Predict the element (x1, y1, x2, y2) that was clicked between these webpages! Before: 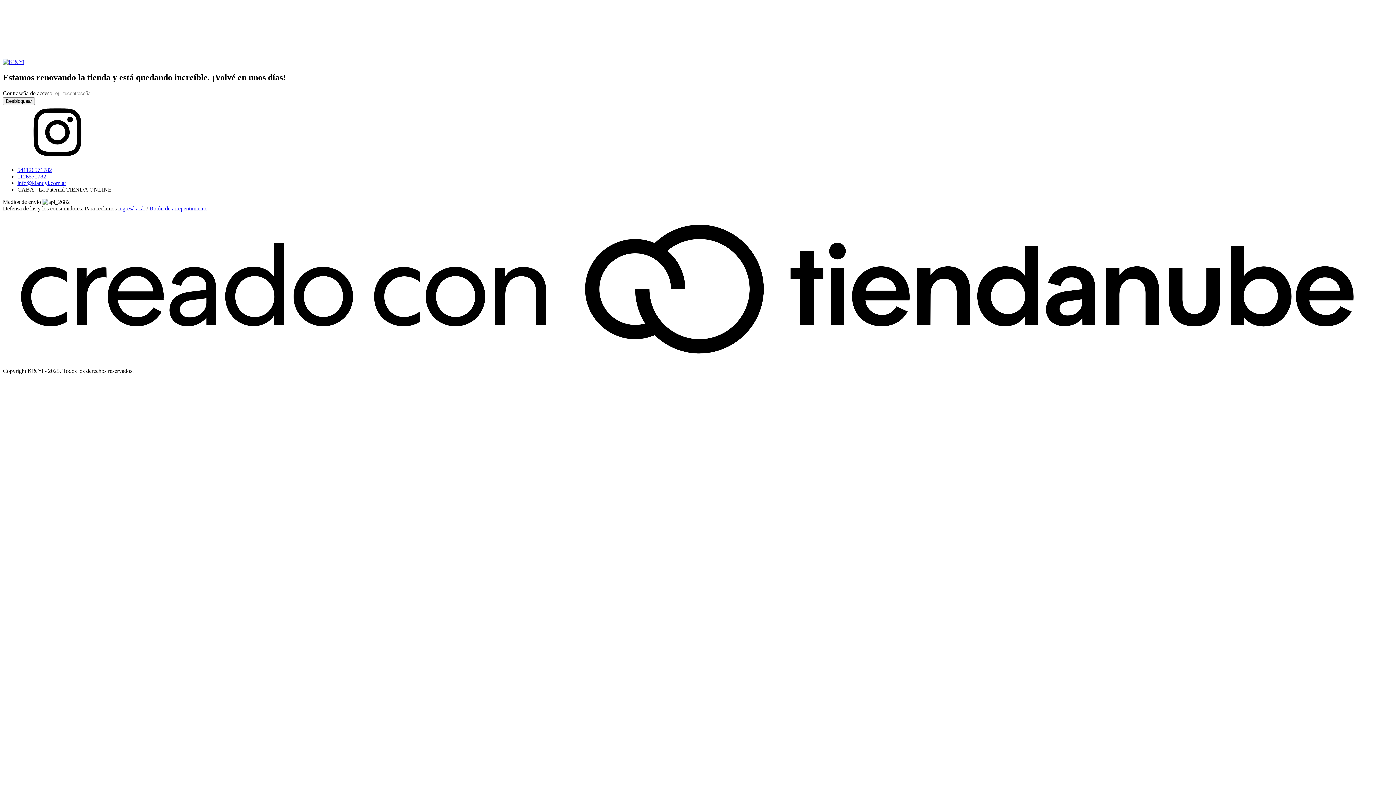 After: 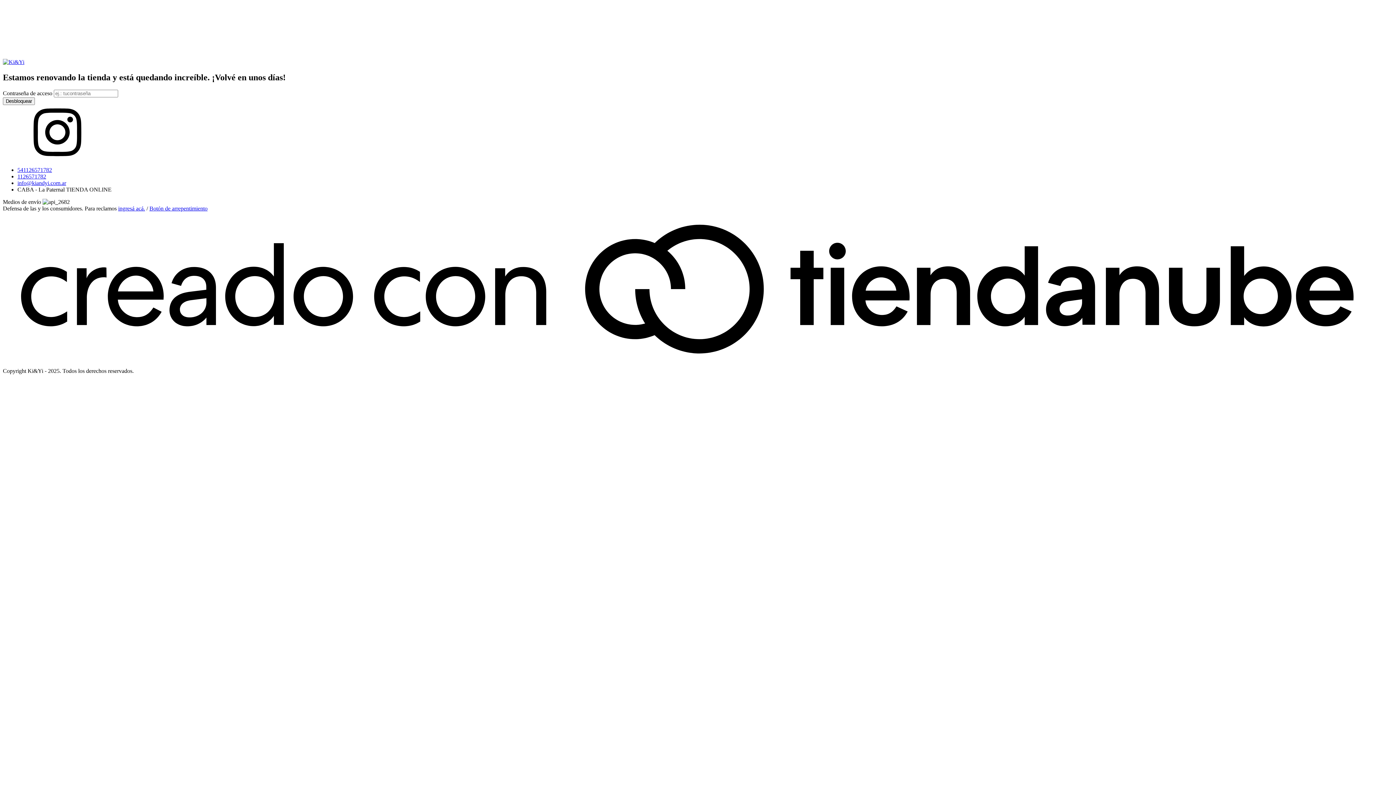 Action: bbox: (118, 205, 145, 211) label: ingresá acá.